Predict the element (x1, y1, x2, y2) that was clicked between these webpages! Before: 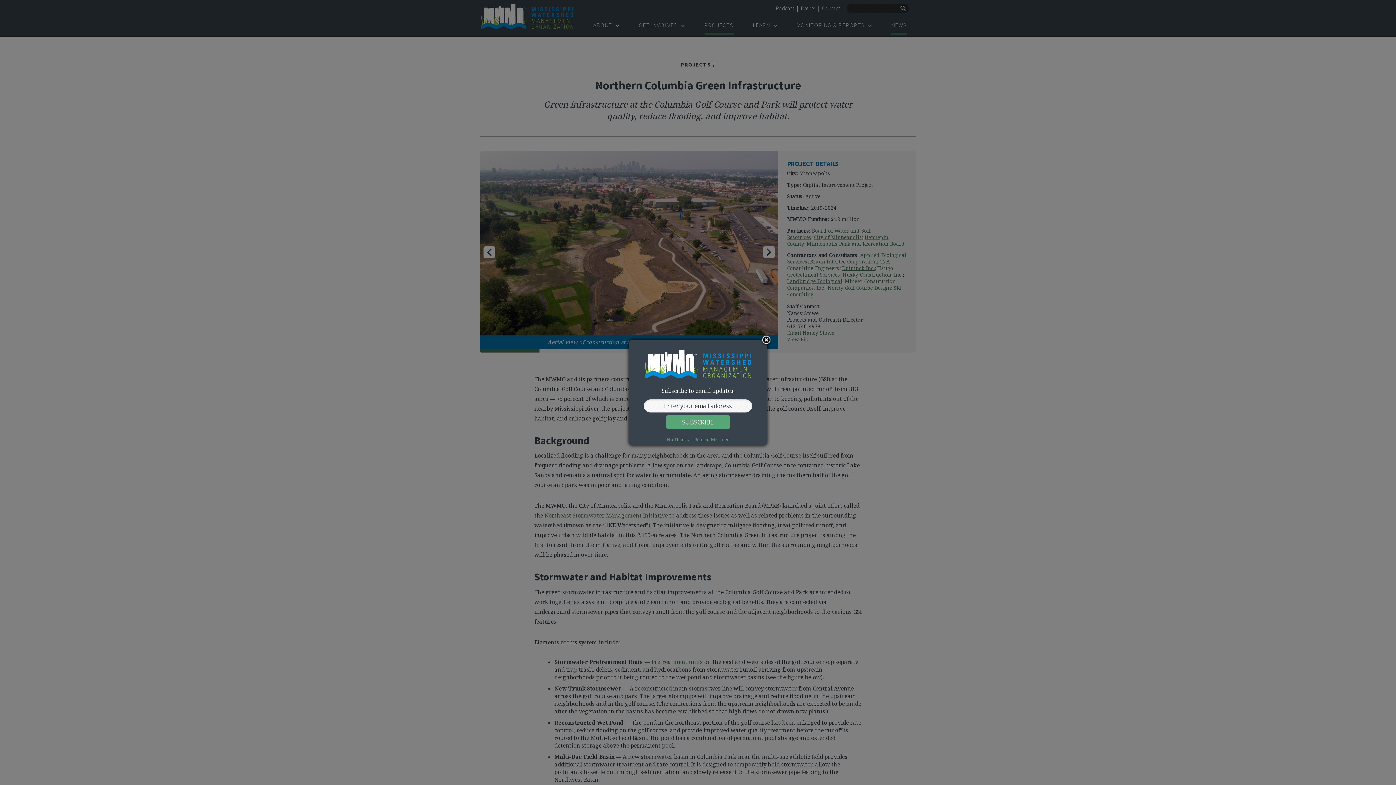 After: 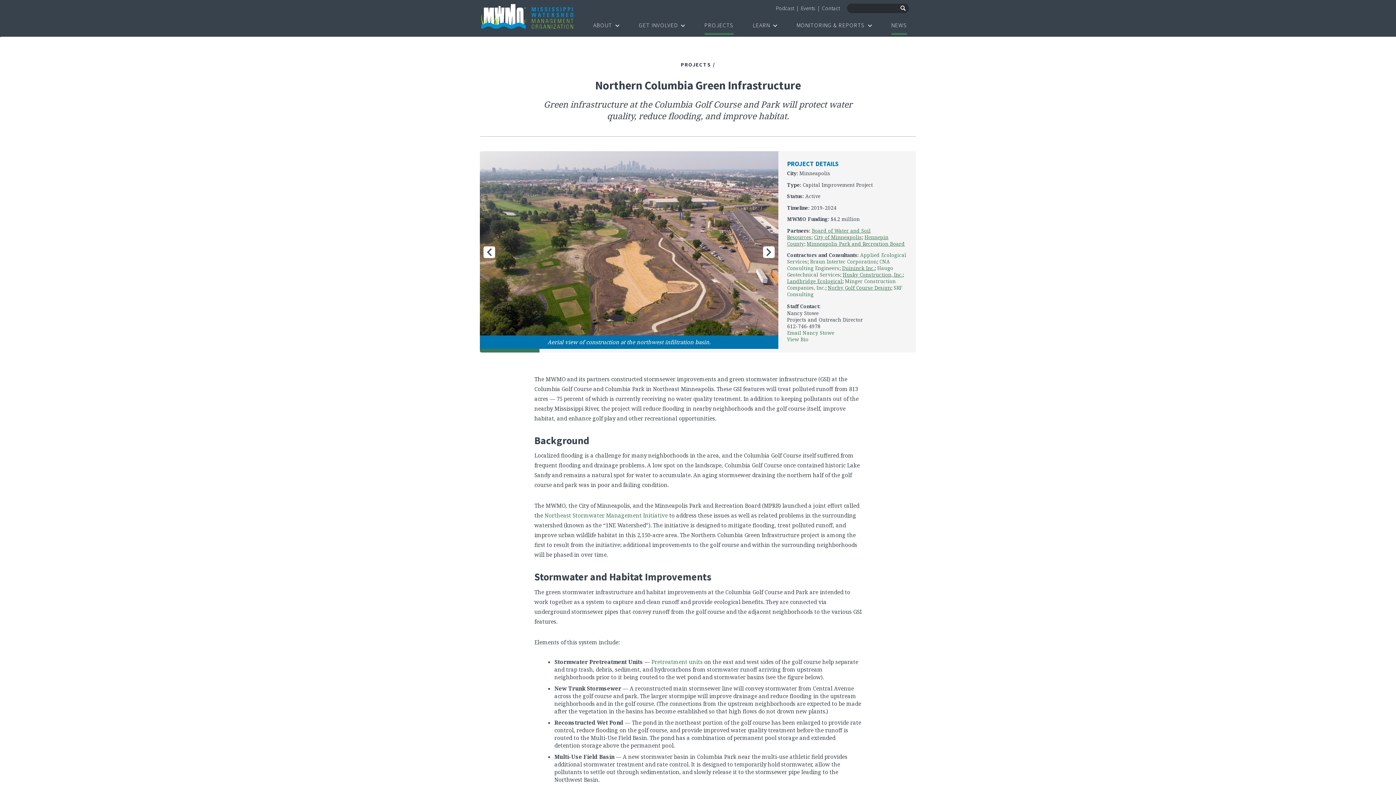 Action: bbox: (692, 436, 731, 443) label: Remind Me Later